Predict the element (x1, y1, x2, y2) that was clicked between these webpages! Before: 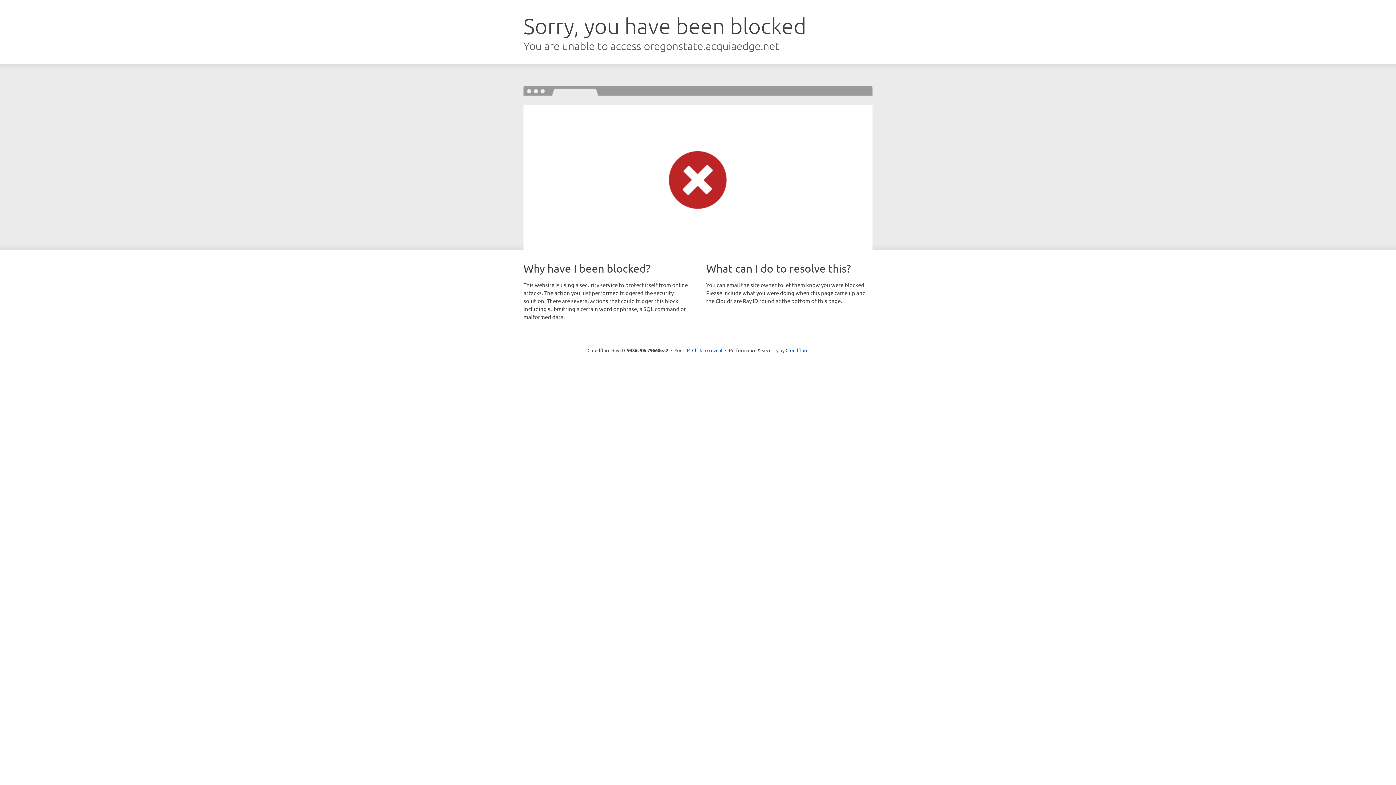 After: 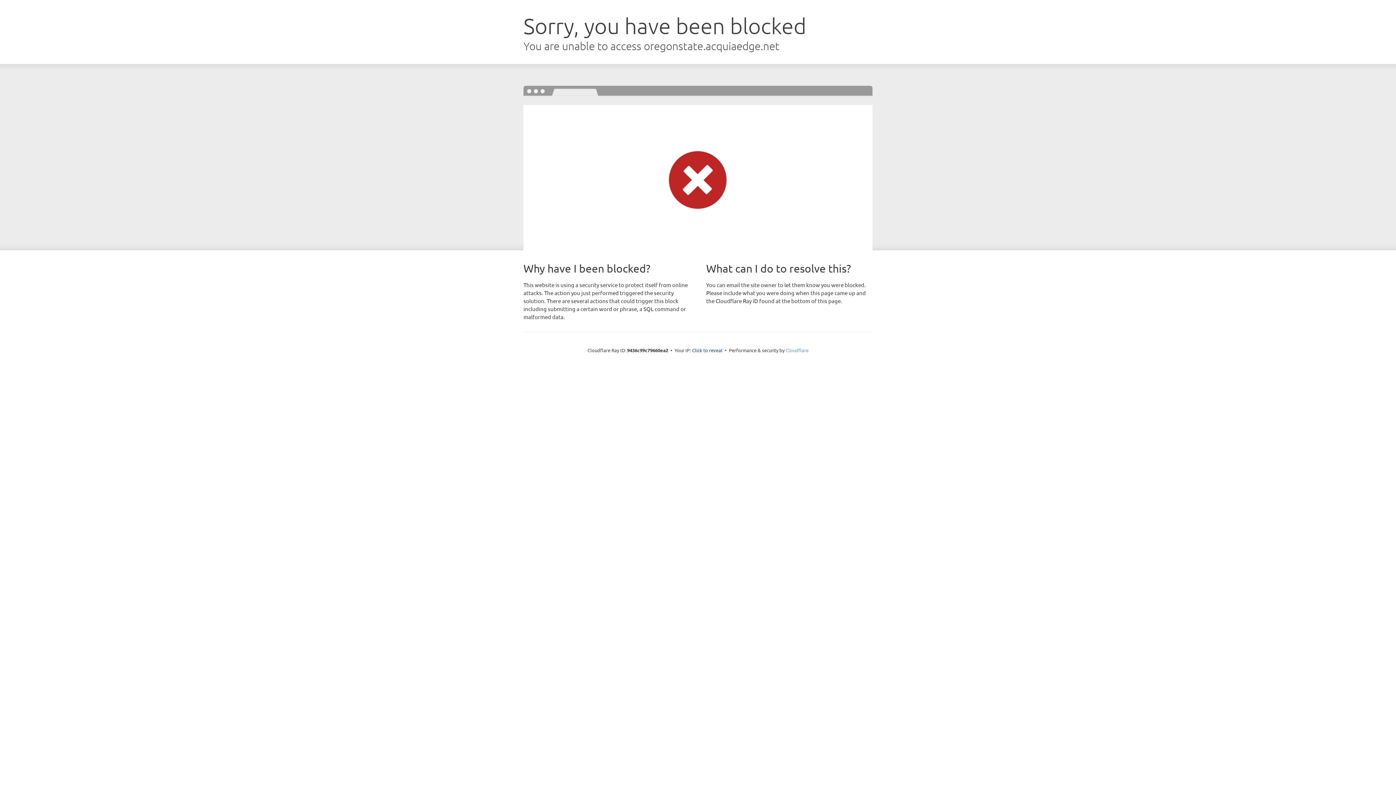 Action: label: Cloudflare bbox: (785, 347, 808, 353)